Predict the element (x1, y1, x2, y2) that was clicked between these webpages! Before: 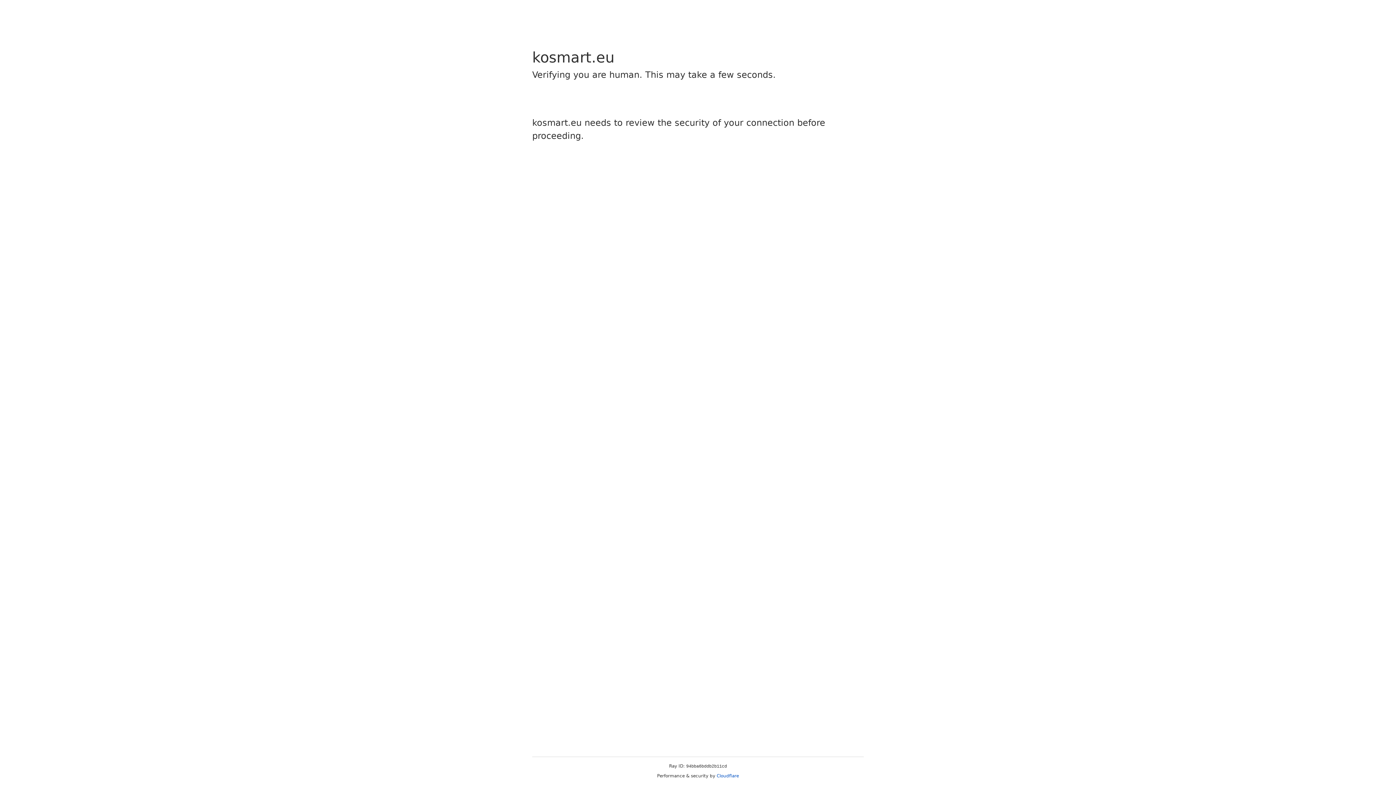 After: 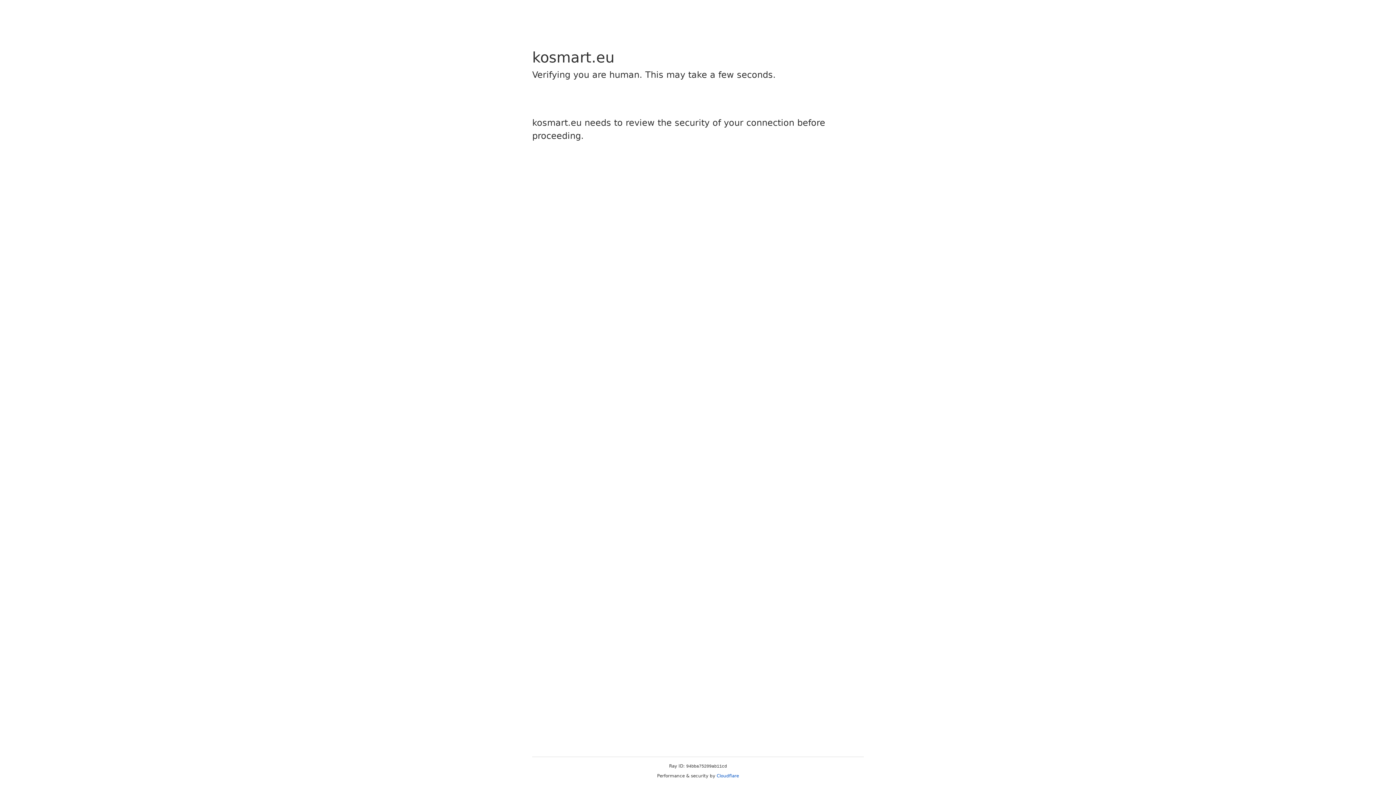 Action: bbox: (716, 773, 739, 778) label: Cloudflare